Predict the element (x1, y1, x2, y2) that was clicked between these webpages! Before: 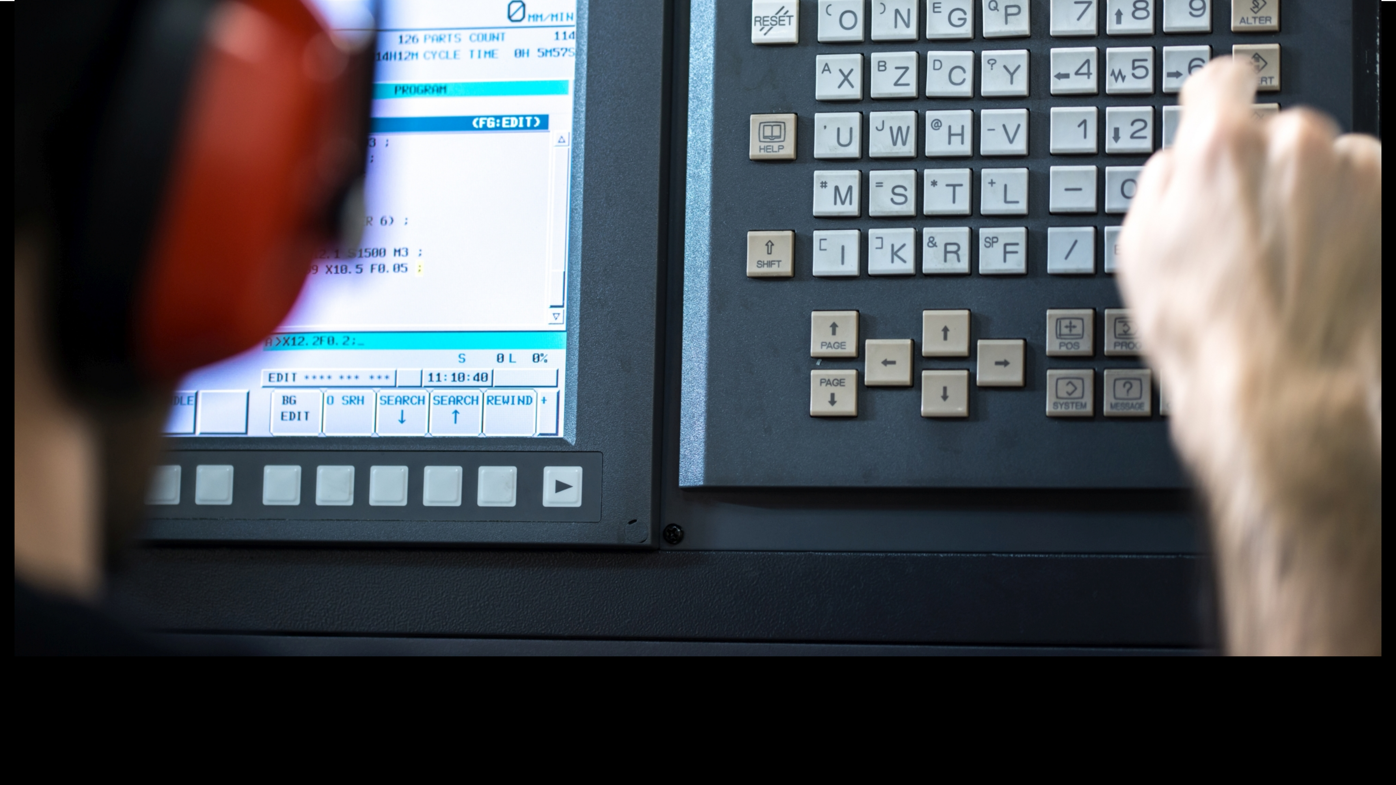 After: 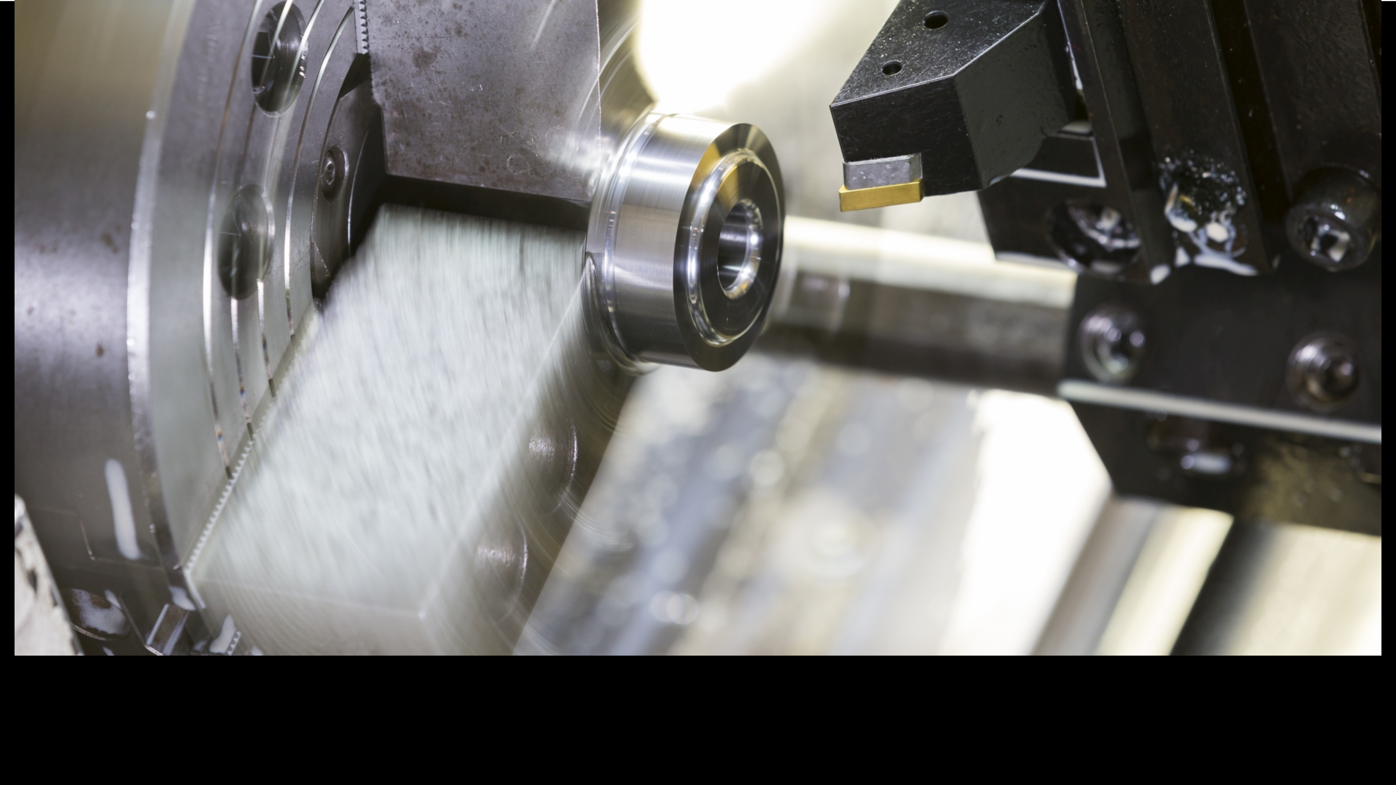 Action: bbox: (14, 494, 1381, 501) label: Privacyverklaring